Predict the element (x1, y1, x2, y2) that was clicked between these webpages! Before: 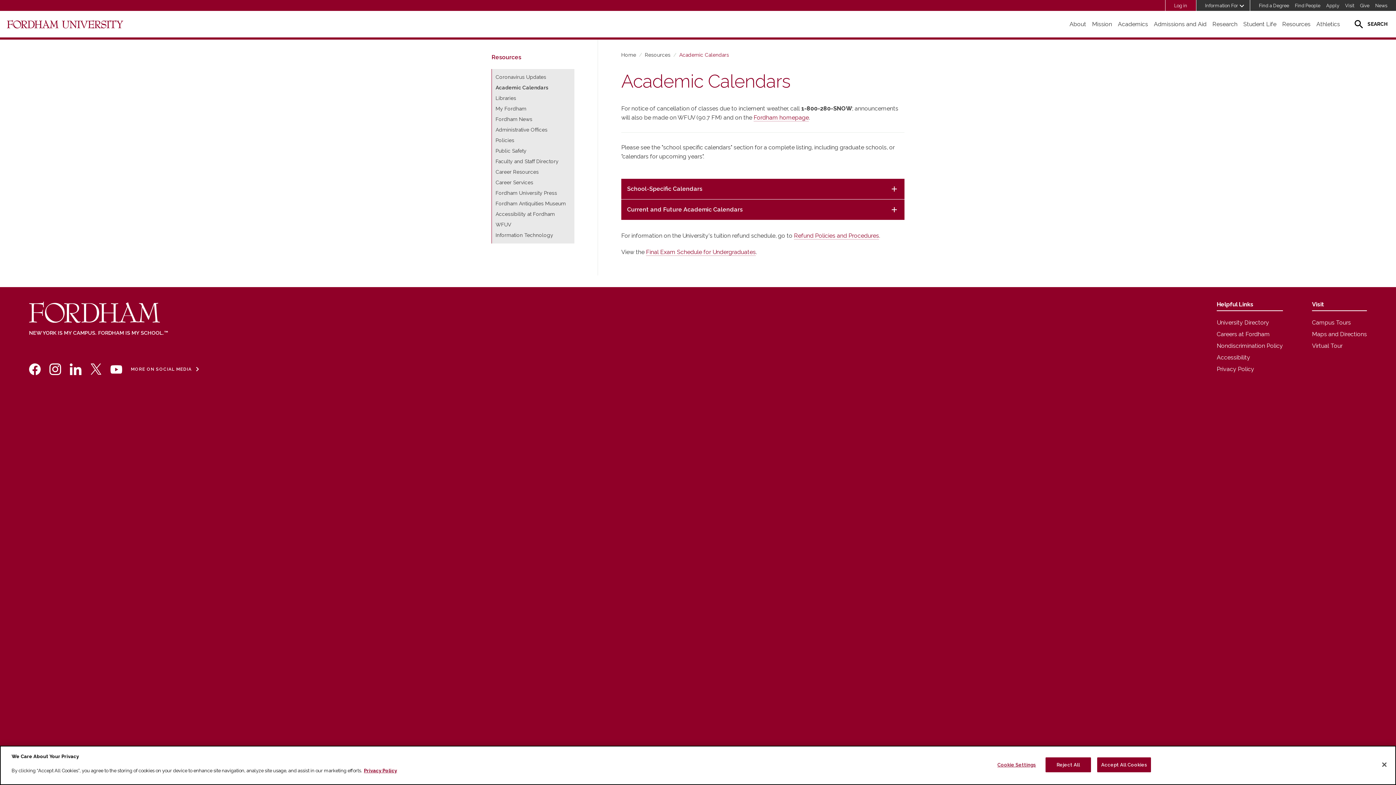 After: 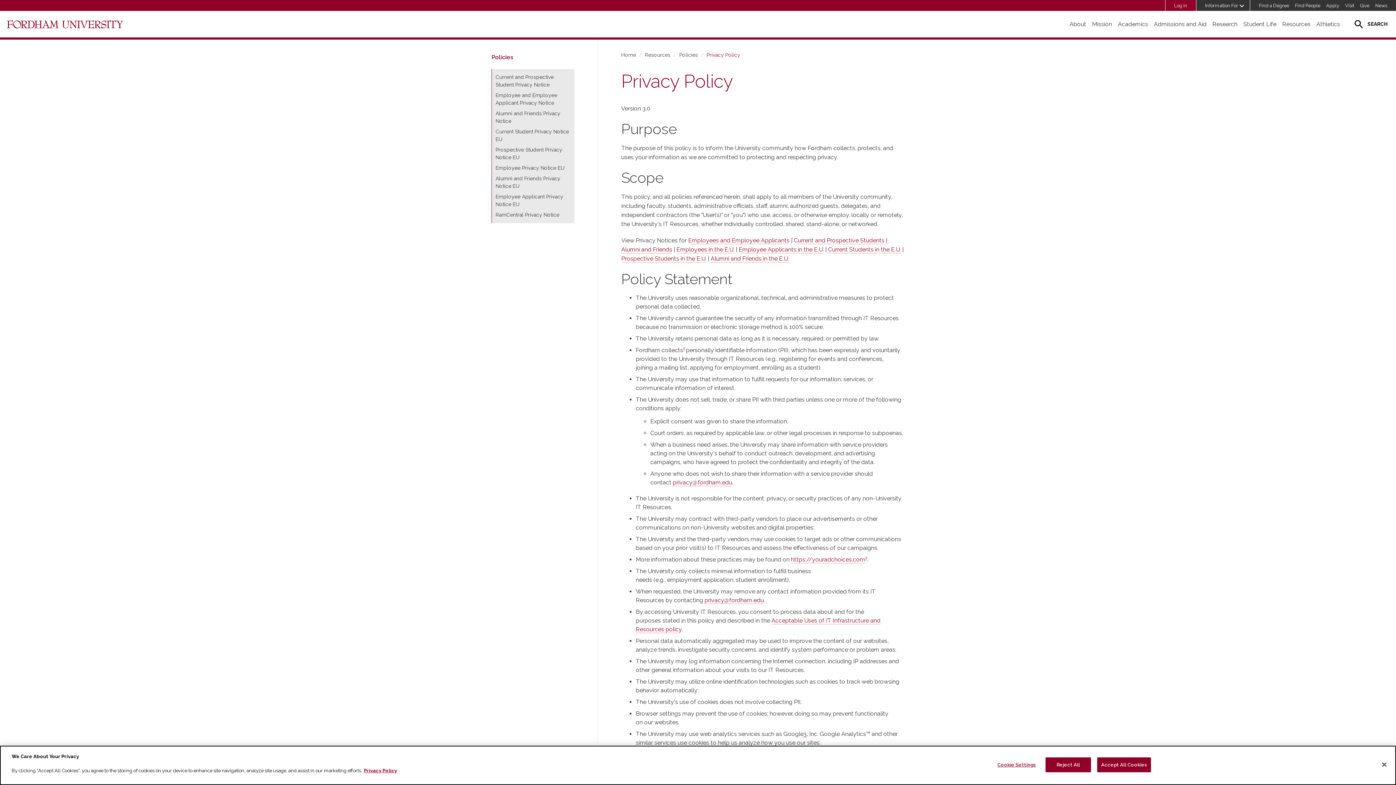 Action: bbox: (364, 768, 397, 773) label: Privacy Policy